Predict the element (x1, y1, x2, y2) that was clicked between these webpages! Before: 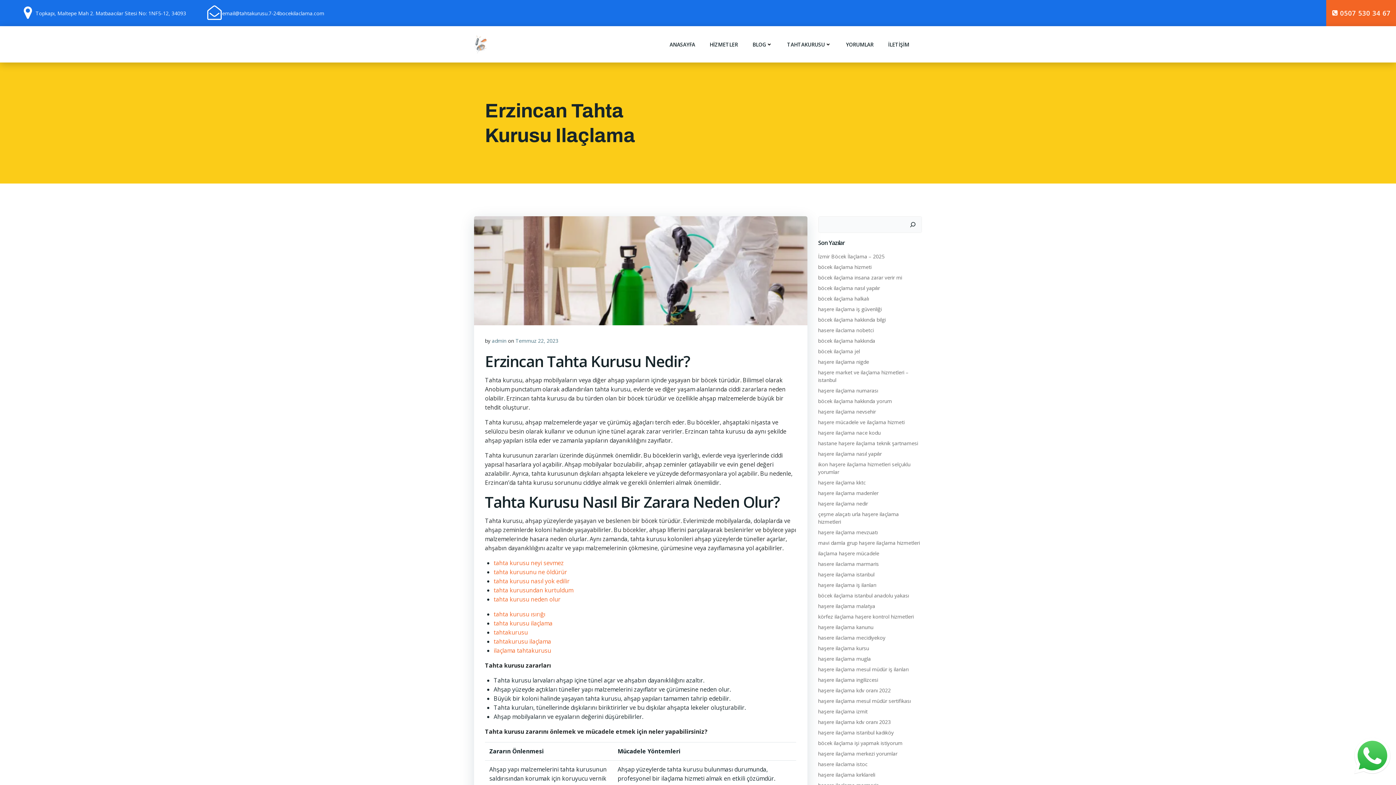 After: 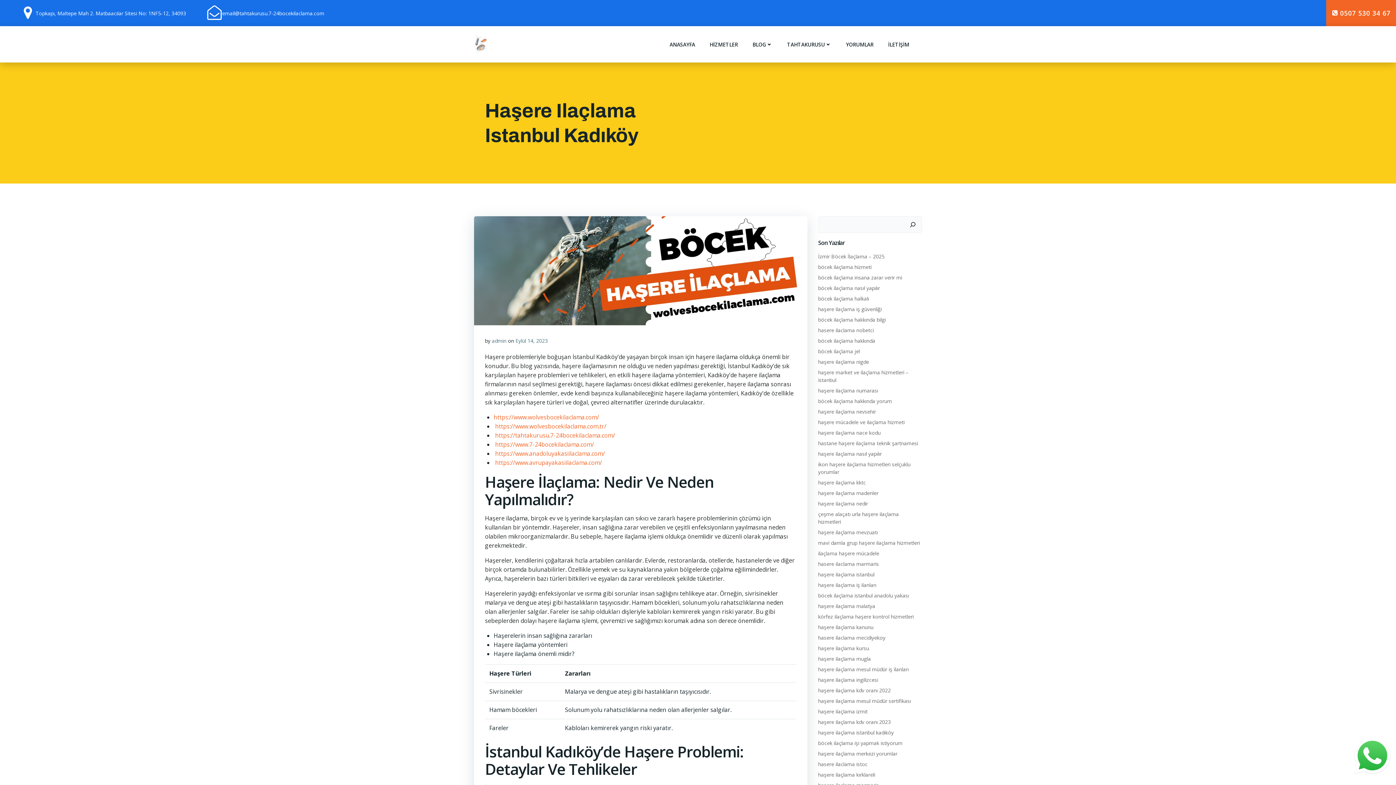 Action: label: haşere ilaçlama istanbul kadıköy bbox: (818, 729, 894, 736)